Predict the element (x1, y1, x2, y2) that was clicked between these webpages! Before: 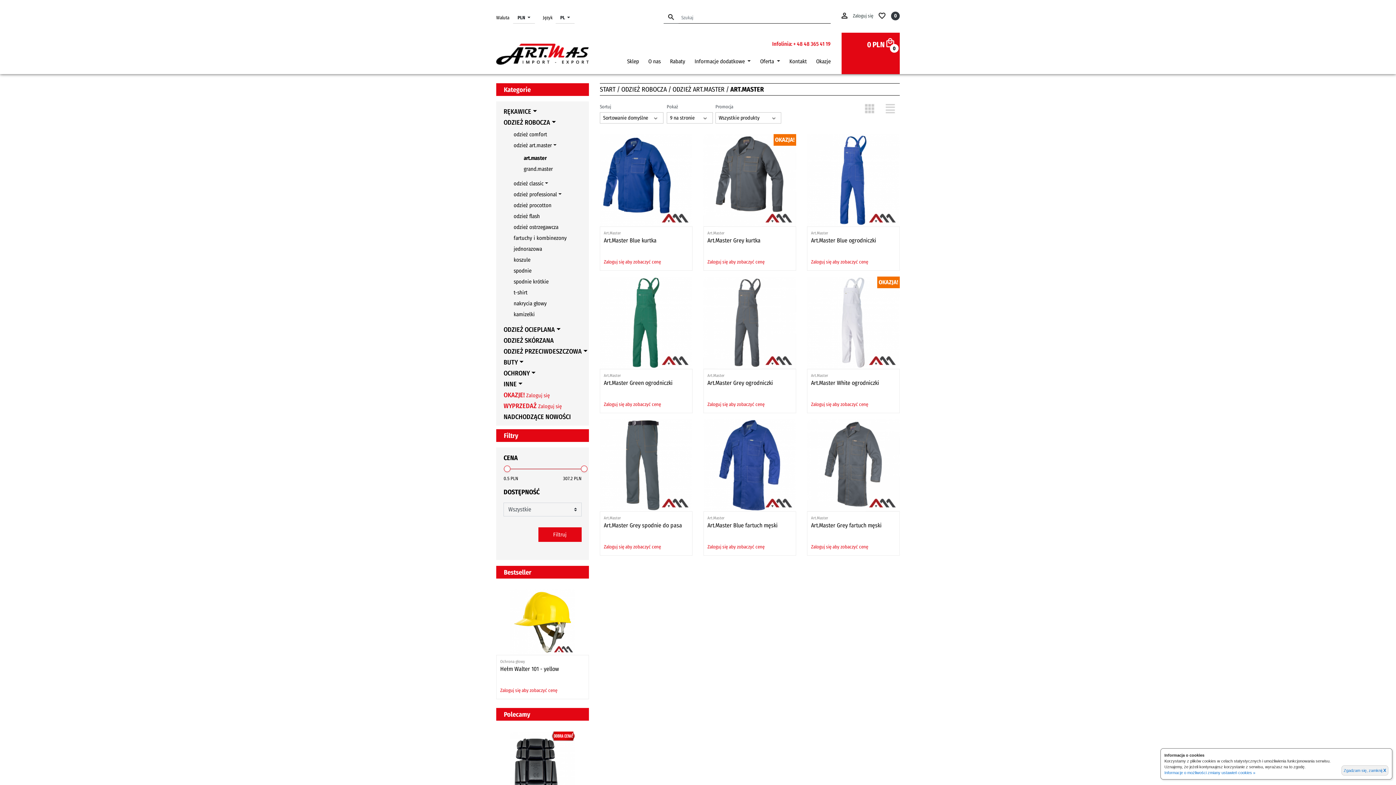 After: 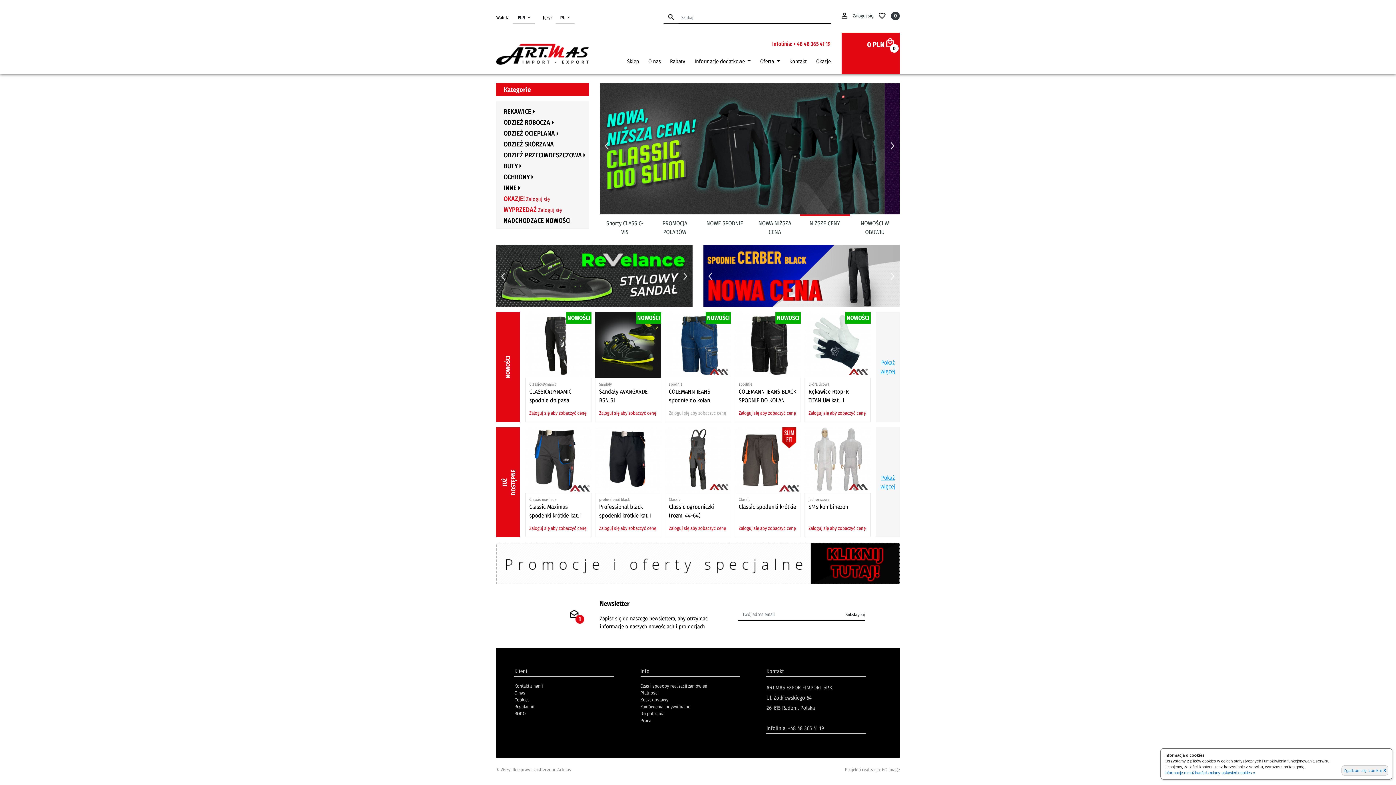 Action: bbox: (496, 50, 589, 57)